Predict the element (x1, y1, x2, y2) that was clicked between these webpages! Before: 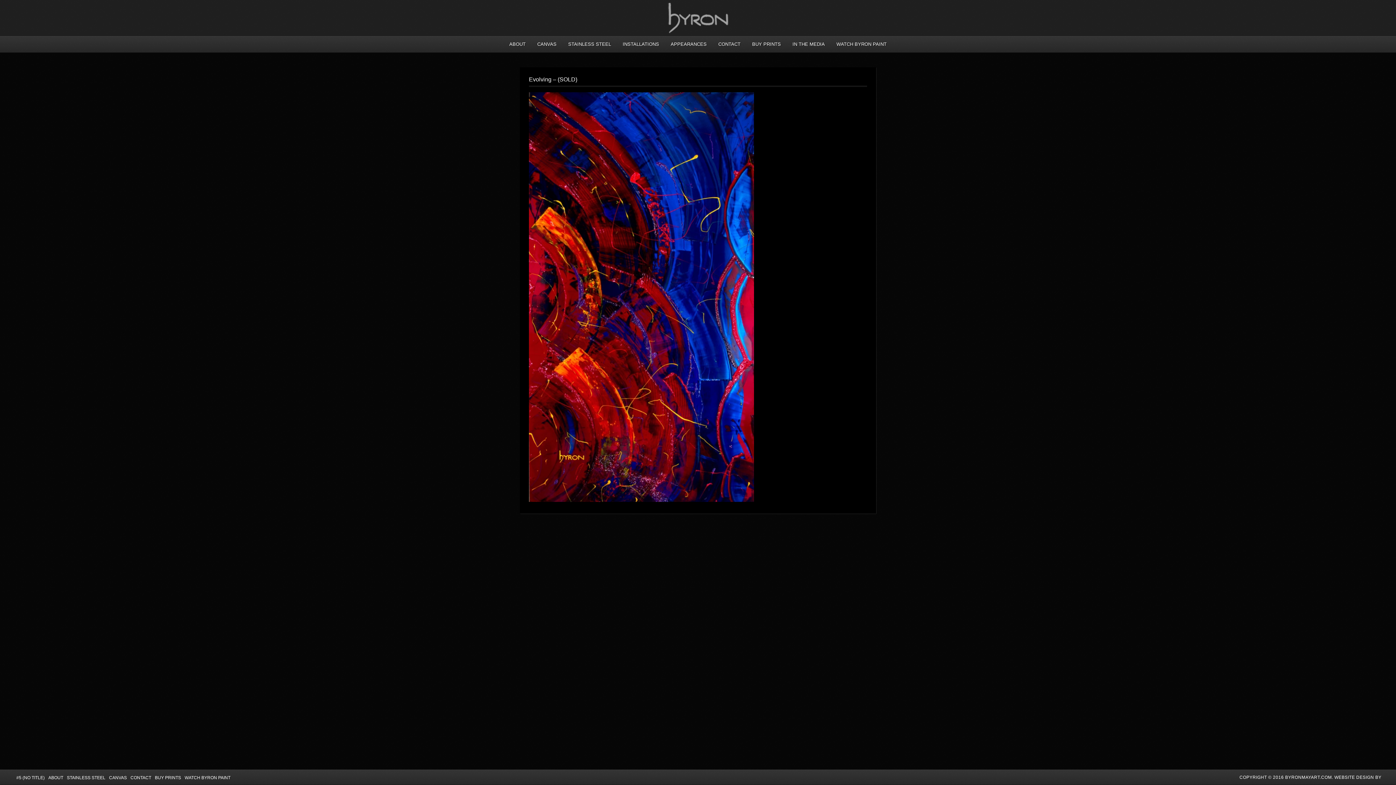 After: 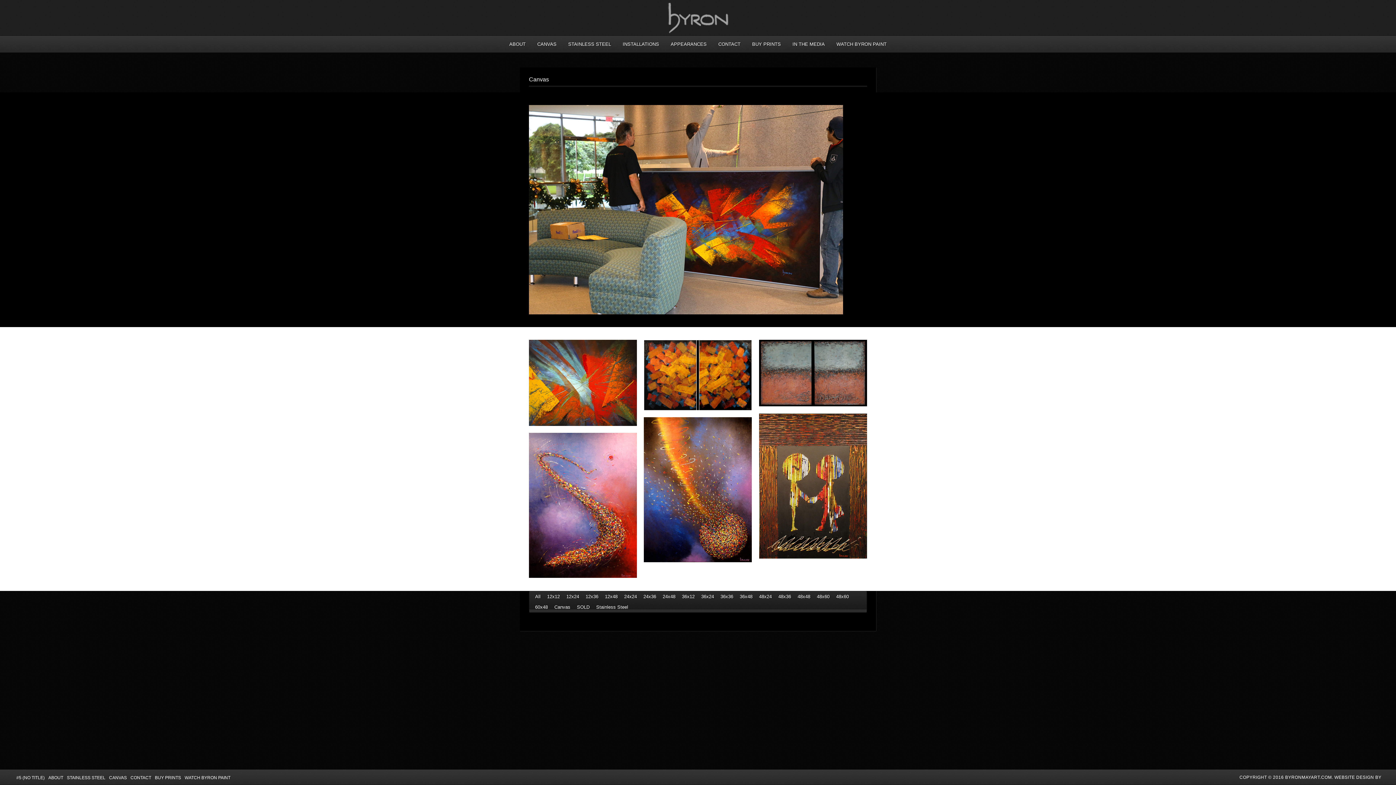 Action: bbox: (109, 775, 126, 780) label: CANVAS